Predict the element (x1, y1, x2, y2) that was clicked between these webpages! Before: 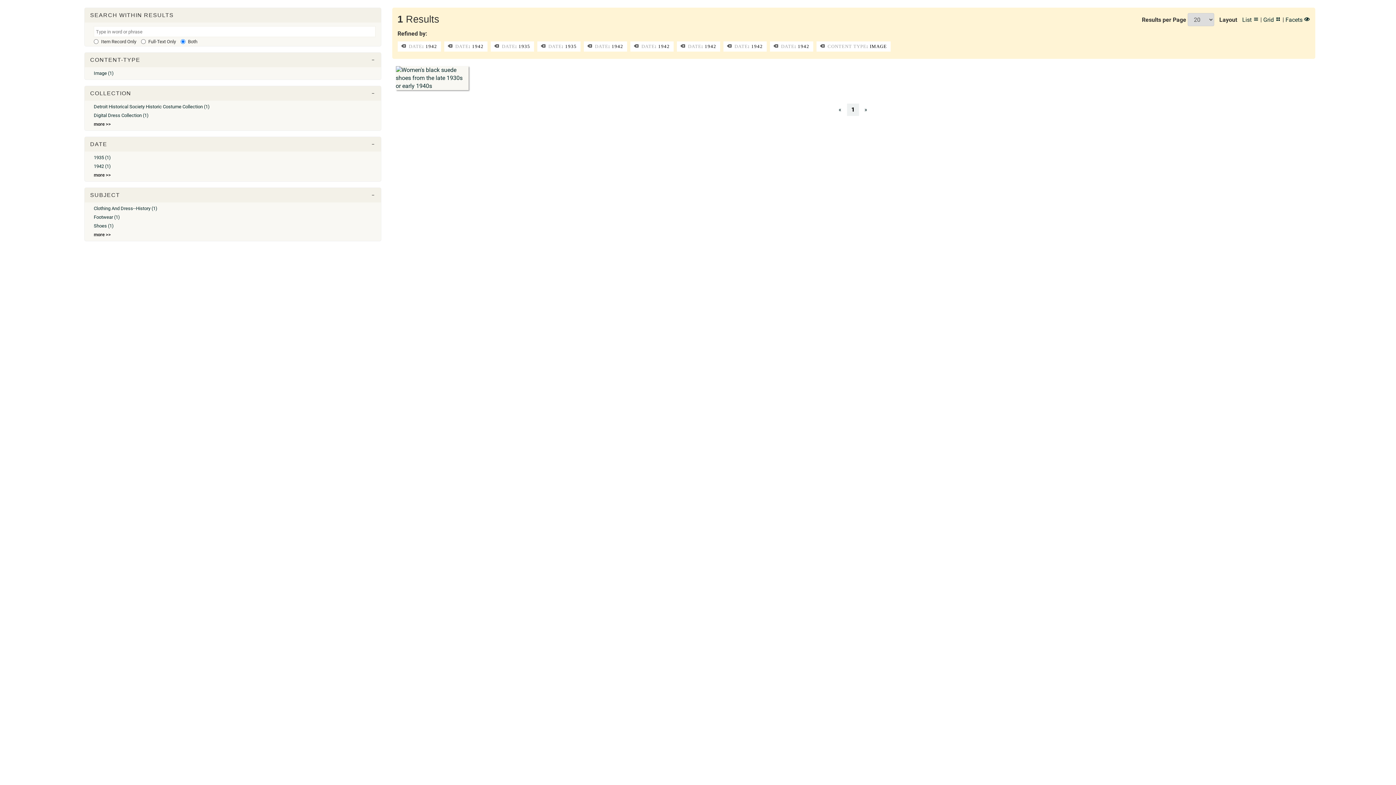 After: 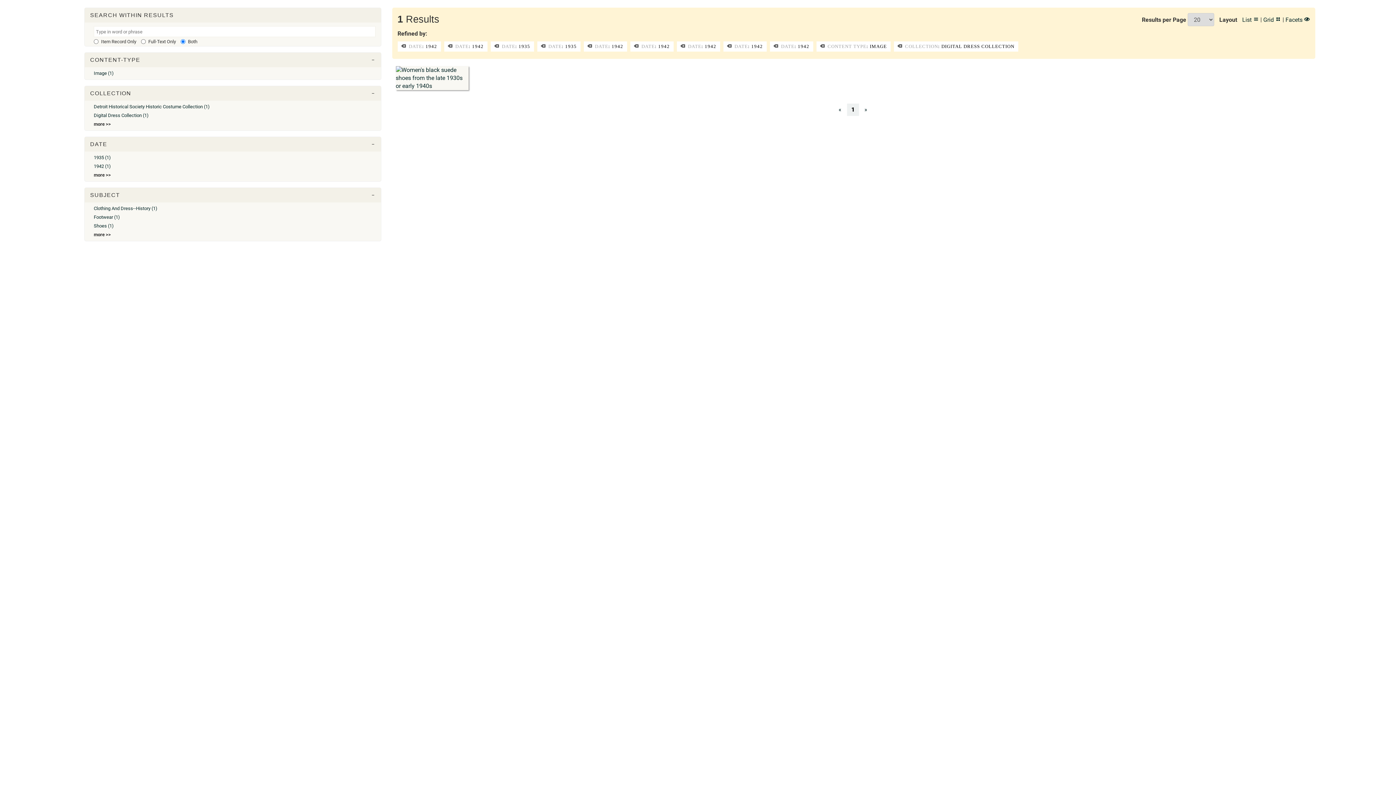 Action: label: Digital Dress Collection (1) bbox: (93, 112, 148, 118)